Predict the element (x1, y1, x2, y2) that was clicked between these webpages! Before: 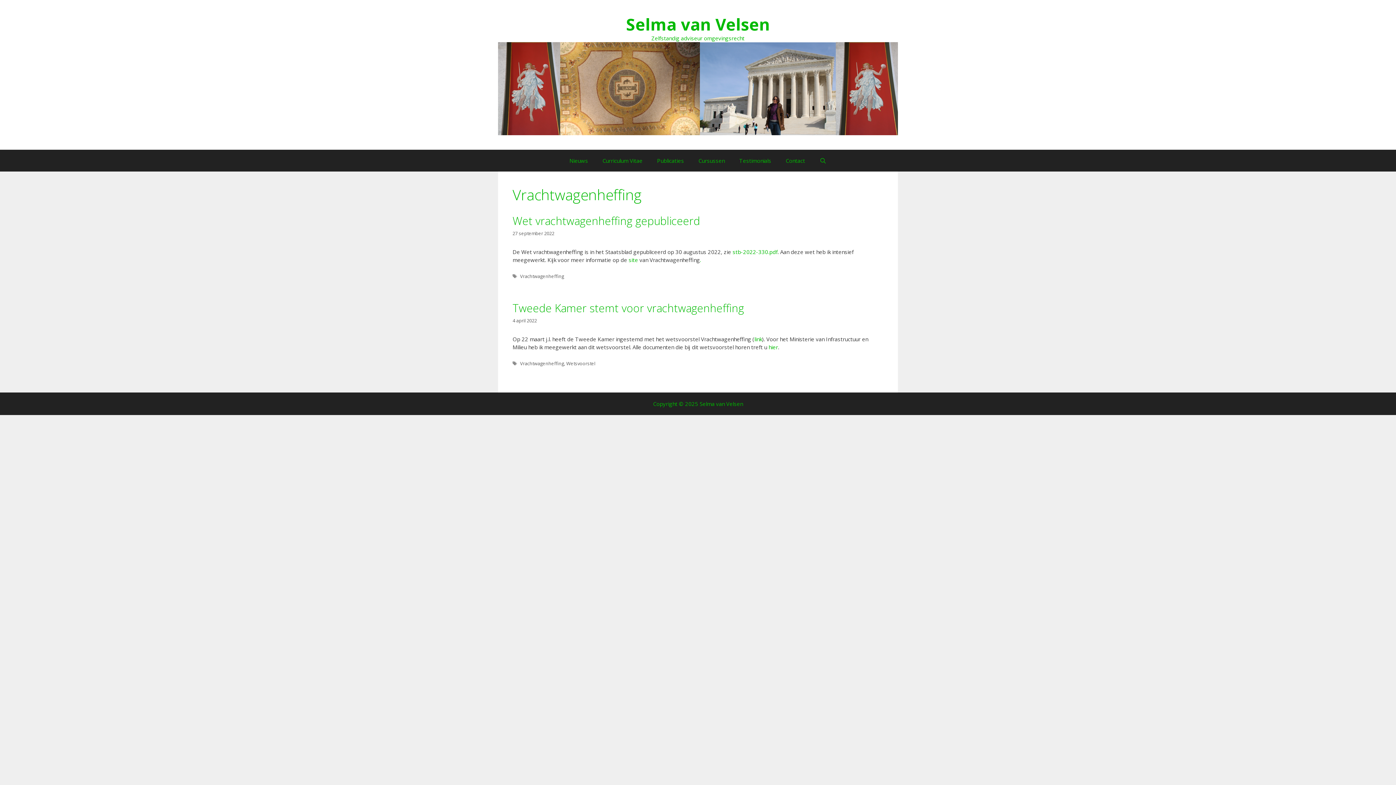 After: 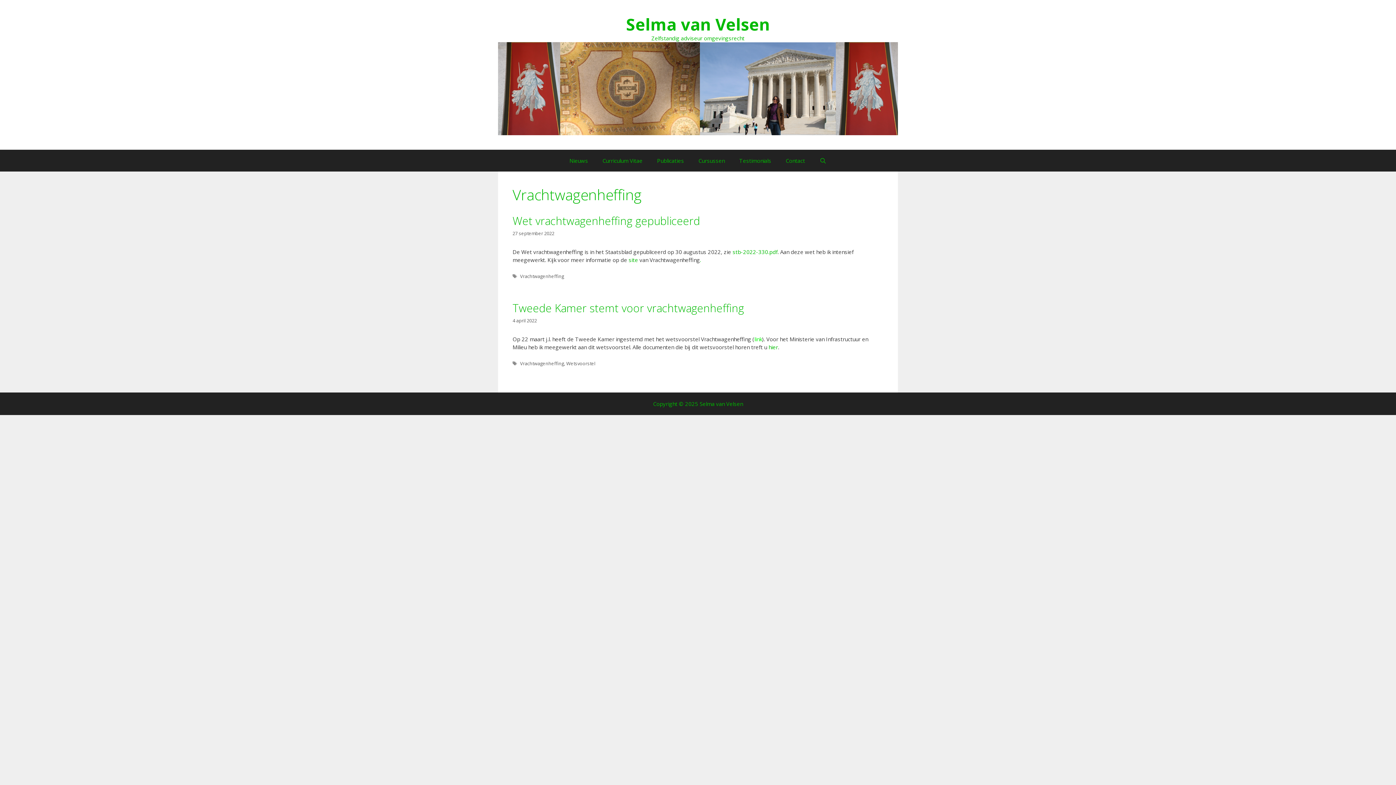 Action: bbox: (754, 335, 762, 342) label: link